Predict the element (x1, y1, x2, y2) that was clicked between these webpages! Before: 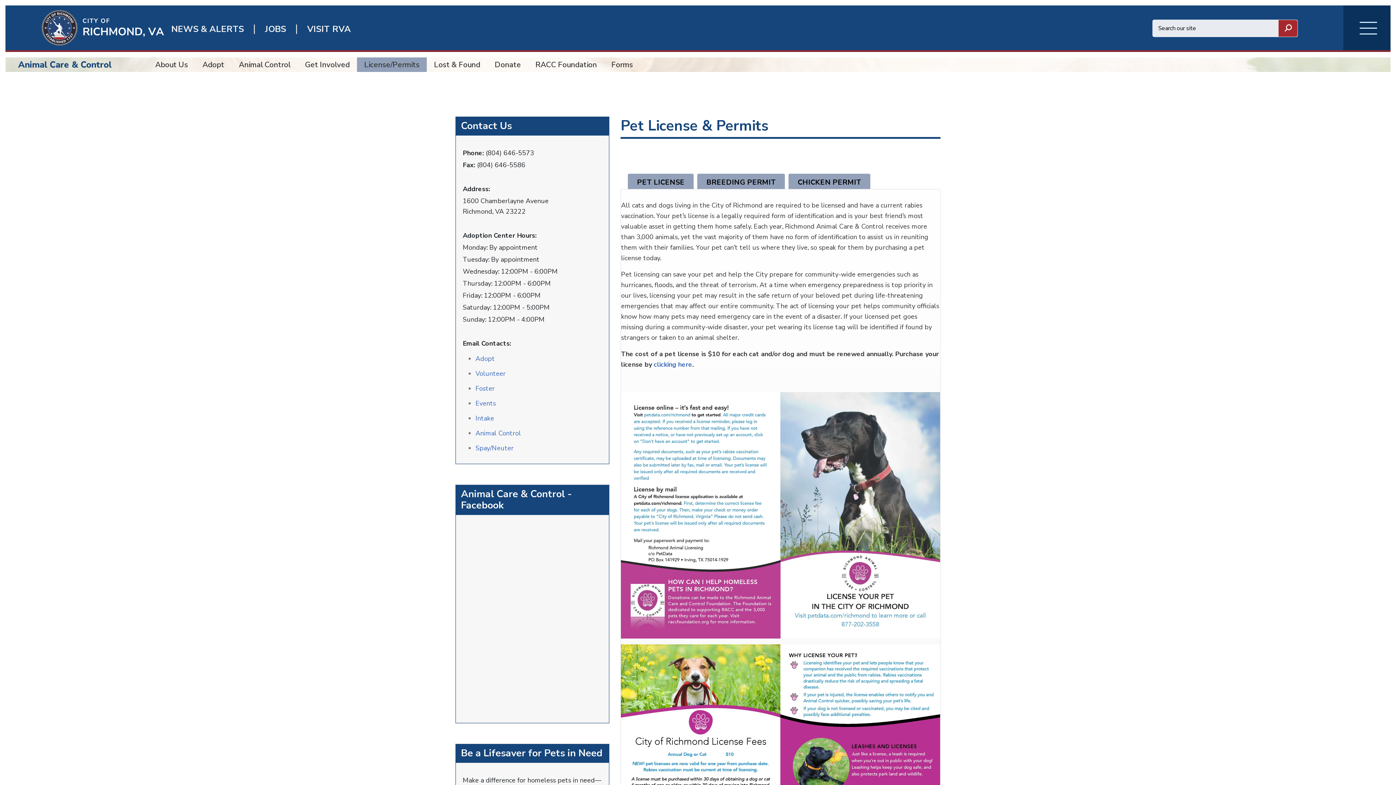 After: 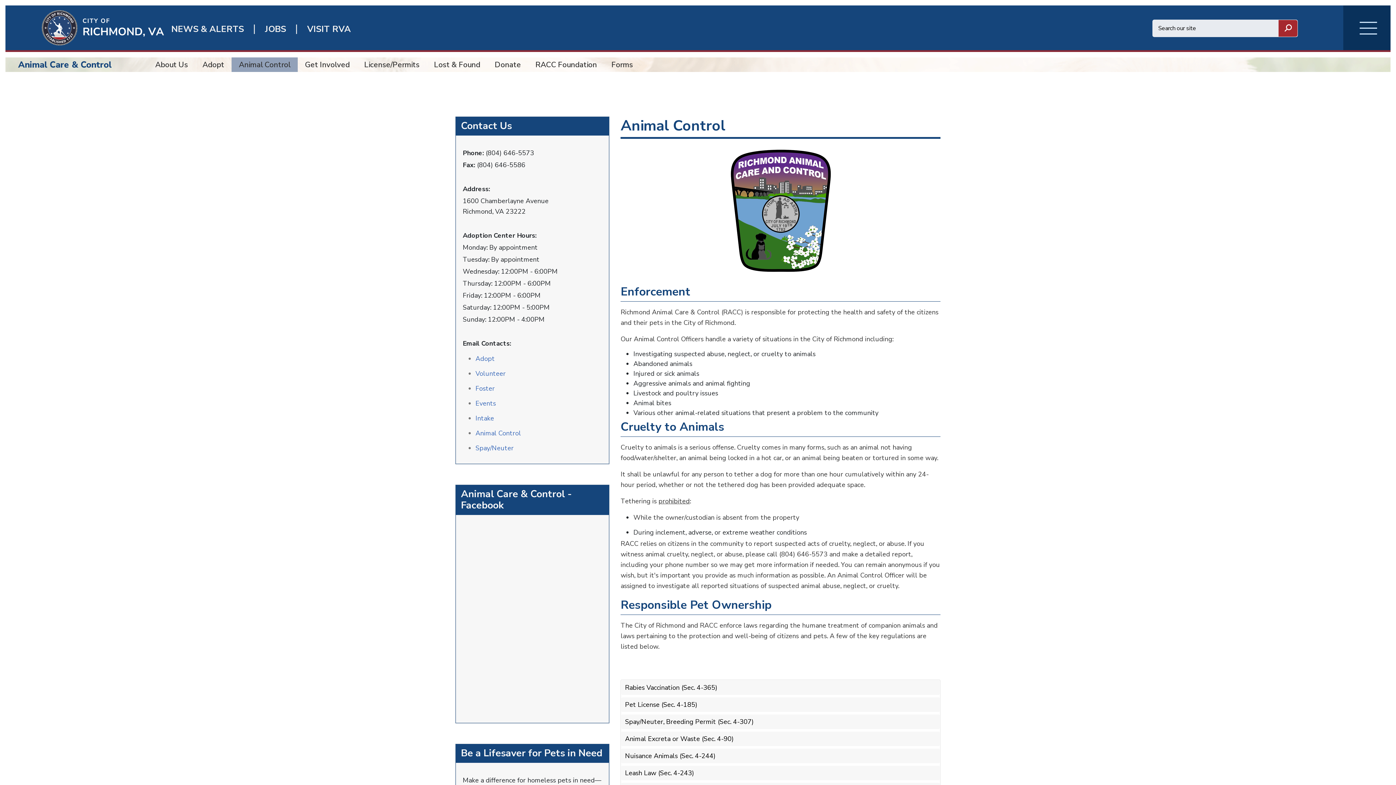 Action: bbox: (238, 59, 290, 70) label: Animal Control